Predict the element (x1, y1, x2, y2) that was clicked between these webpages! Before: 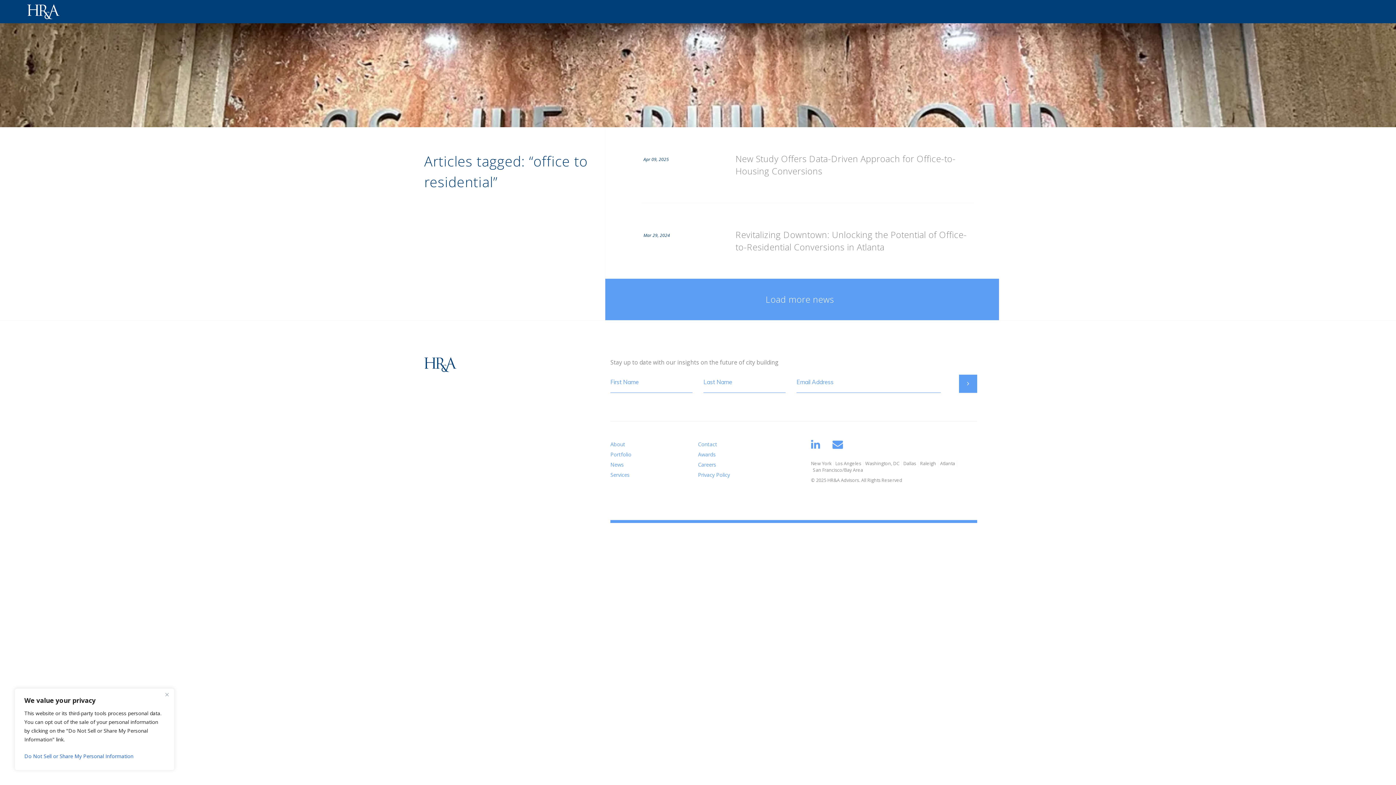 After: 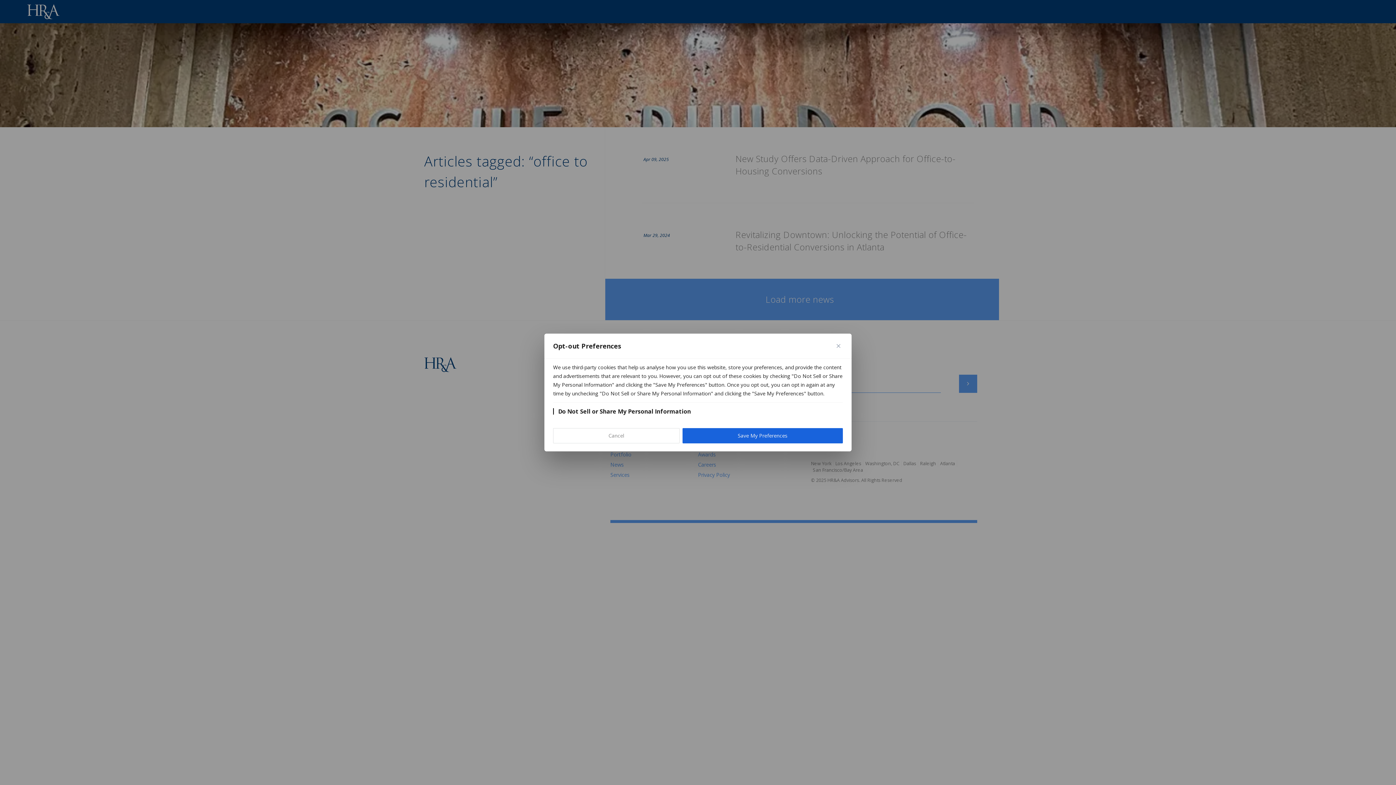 Action: bbox: (24, 750, 164, 763) label: Do Not Sell or Share My Personal Information